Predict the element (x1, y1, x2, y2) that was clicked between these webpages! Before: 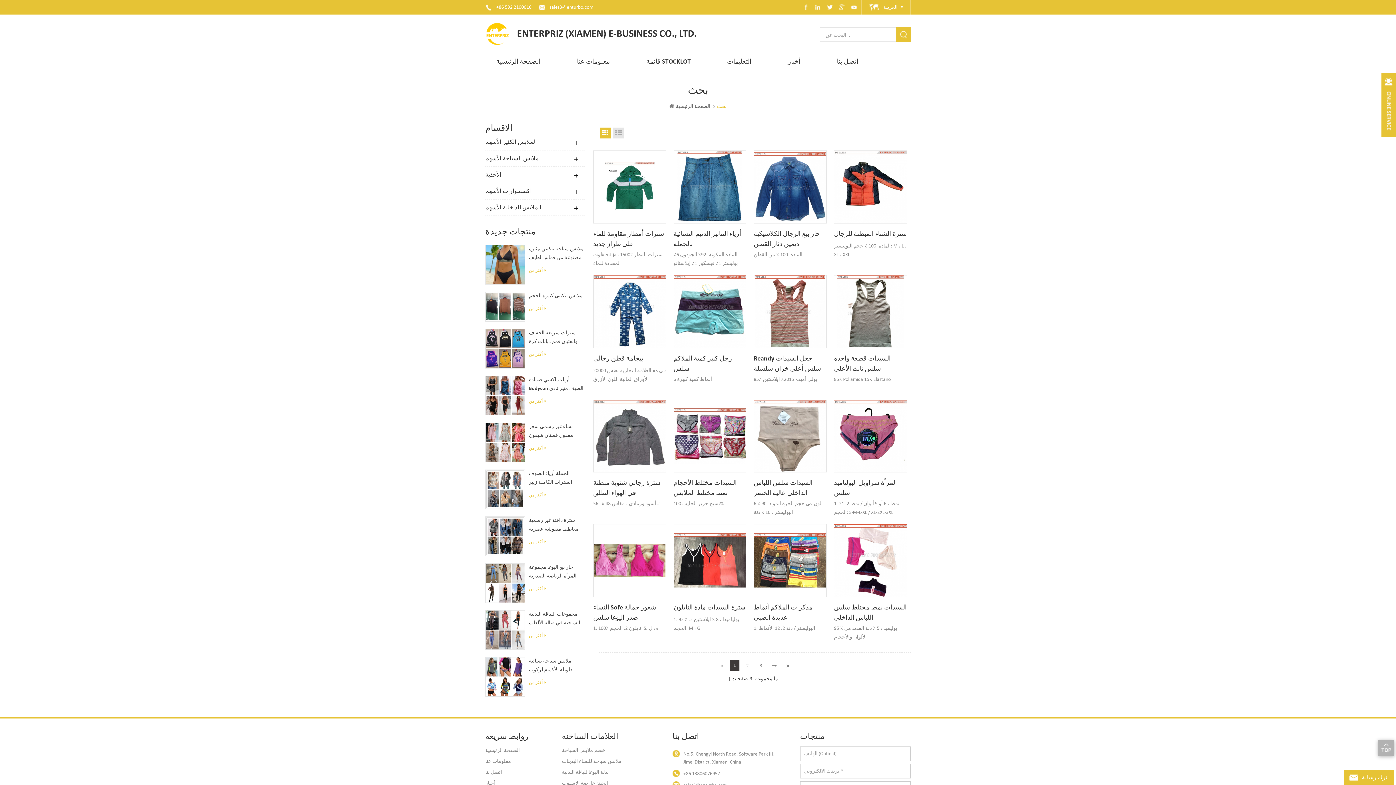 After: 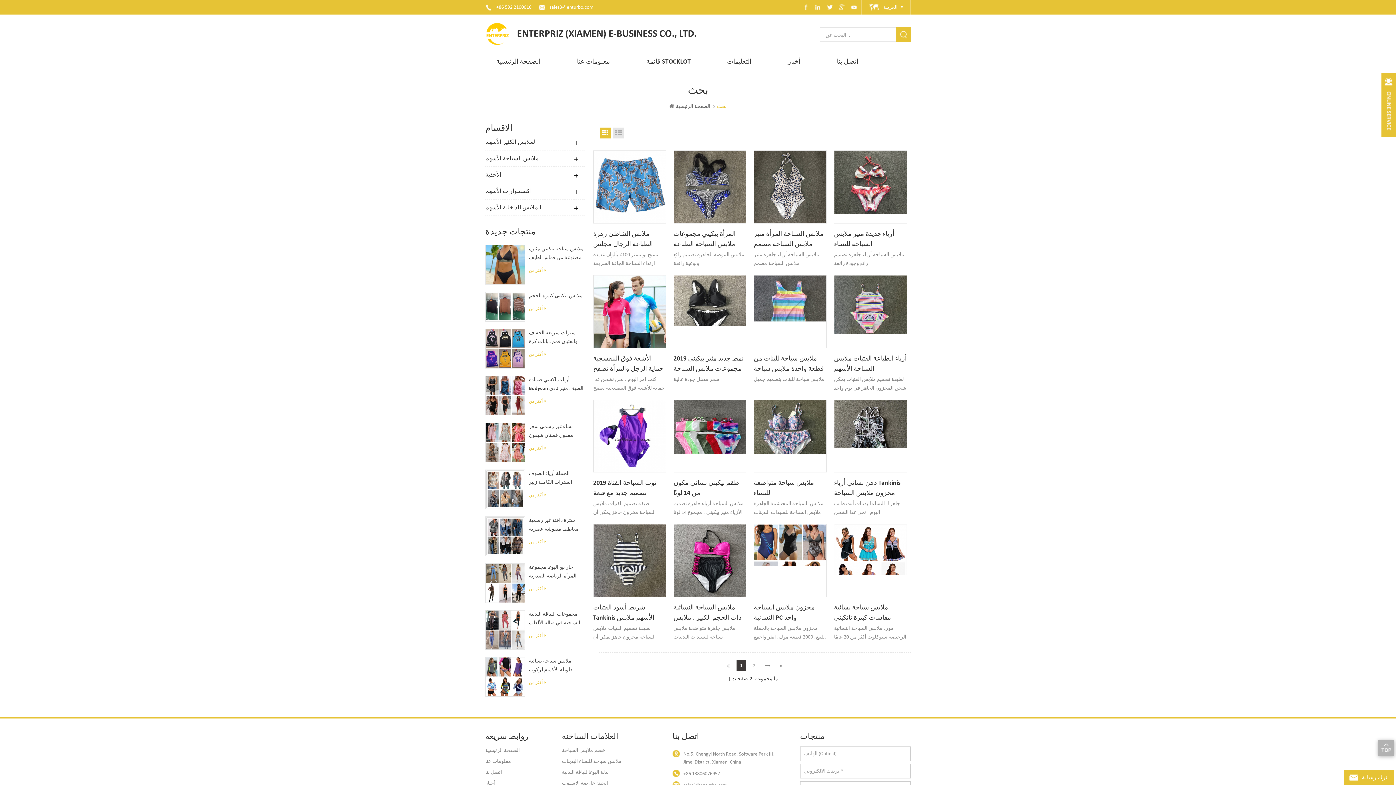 Action: label: خصم ملابس السباحة bbox: (562, 747, 651, 755)